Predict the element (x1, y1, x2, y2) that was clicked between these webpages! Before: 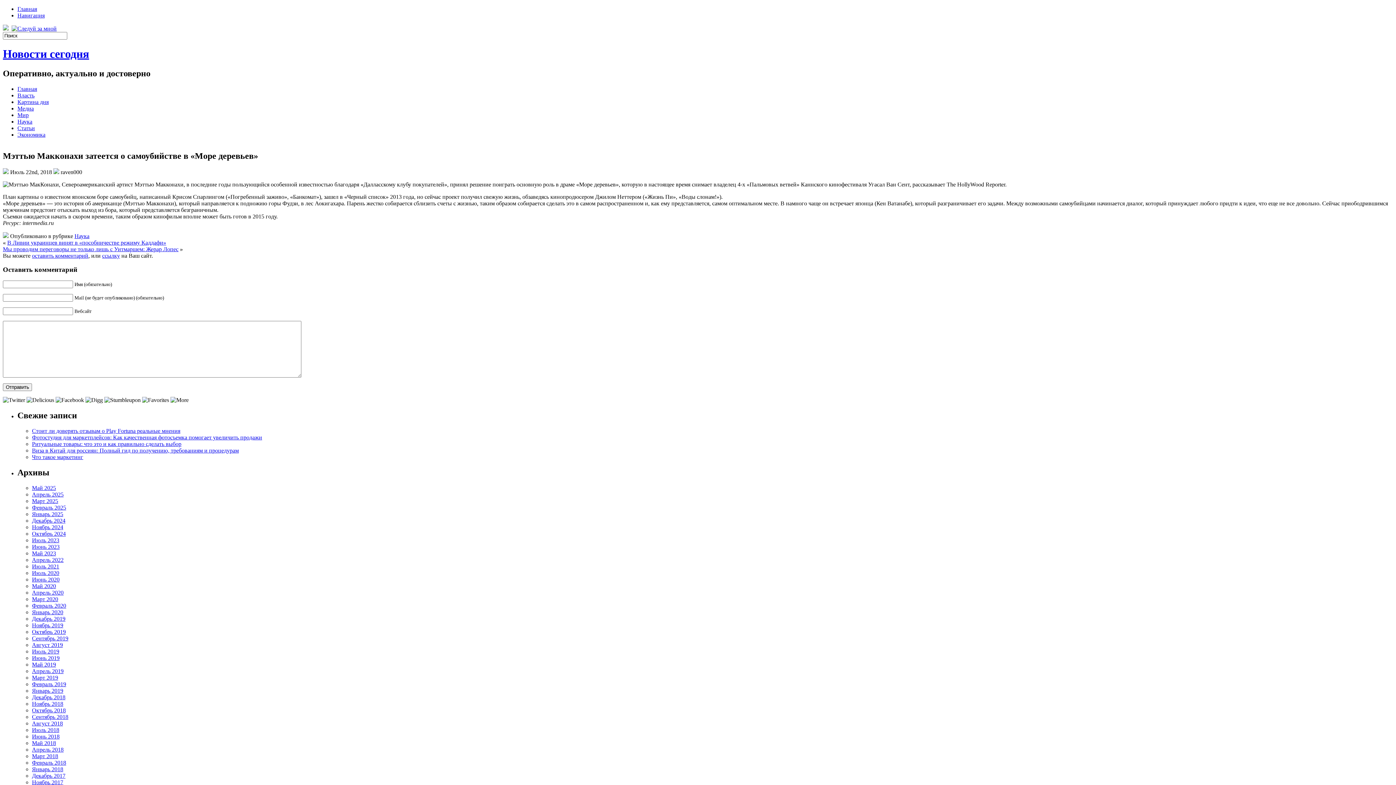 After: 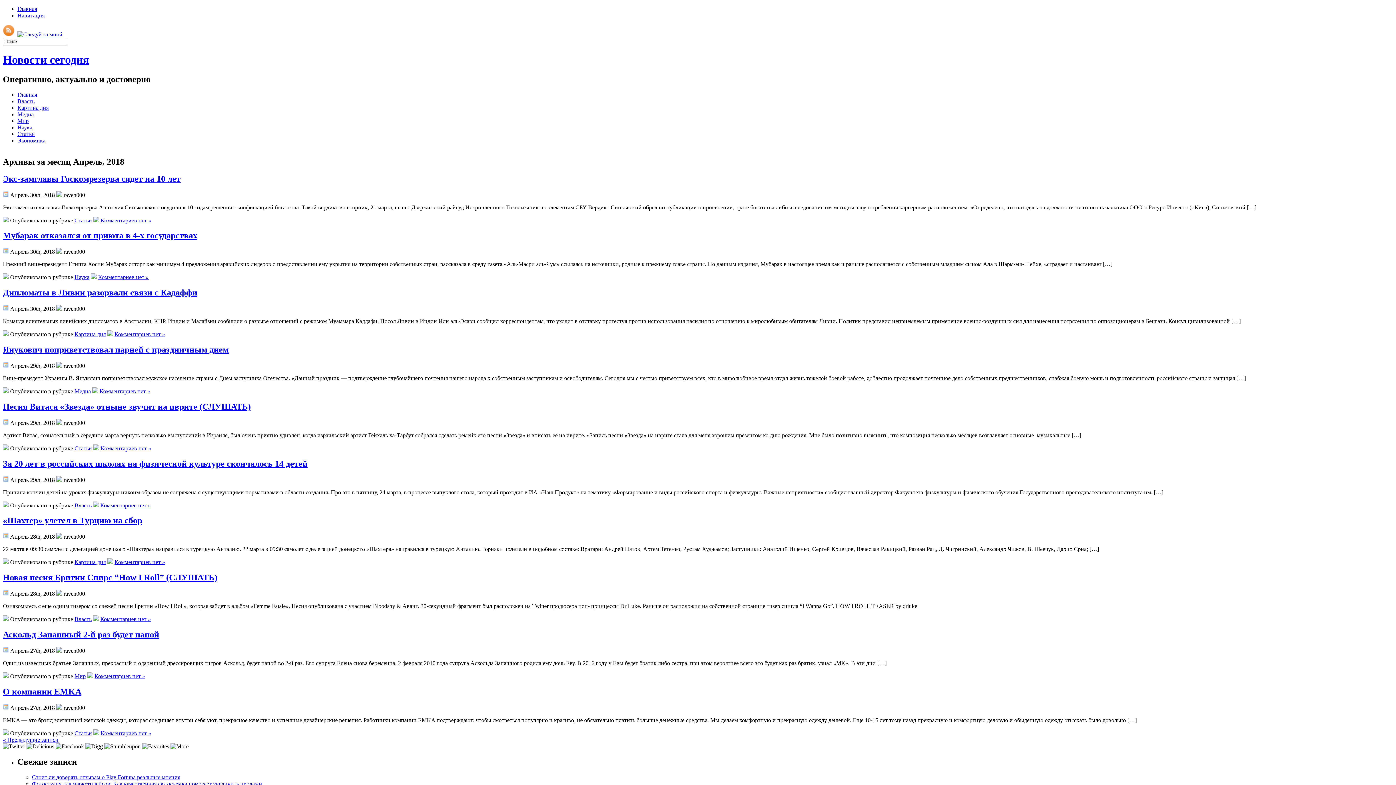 Action: bbox: (32, 746, 63, 752) label: Апрель 2018